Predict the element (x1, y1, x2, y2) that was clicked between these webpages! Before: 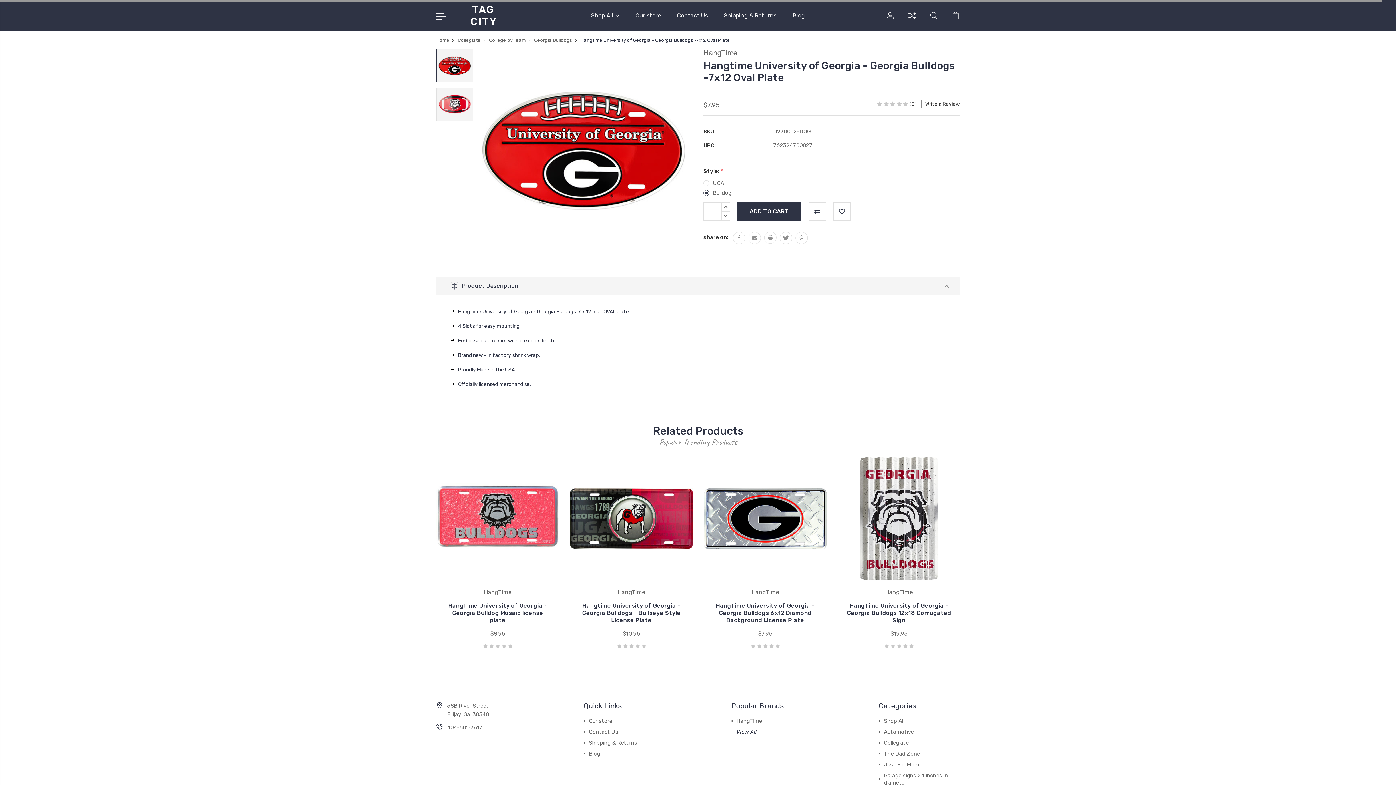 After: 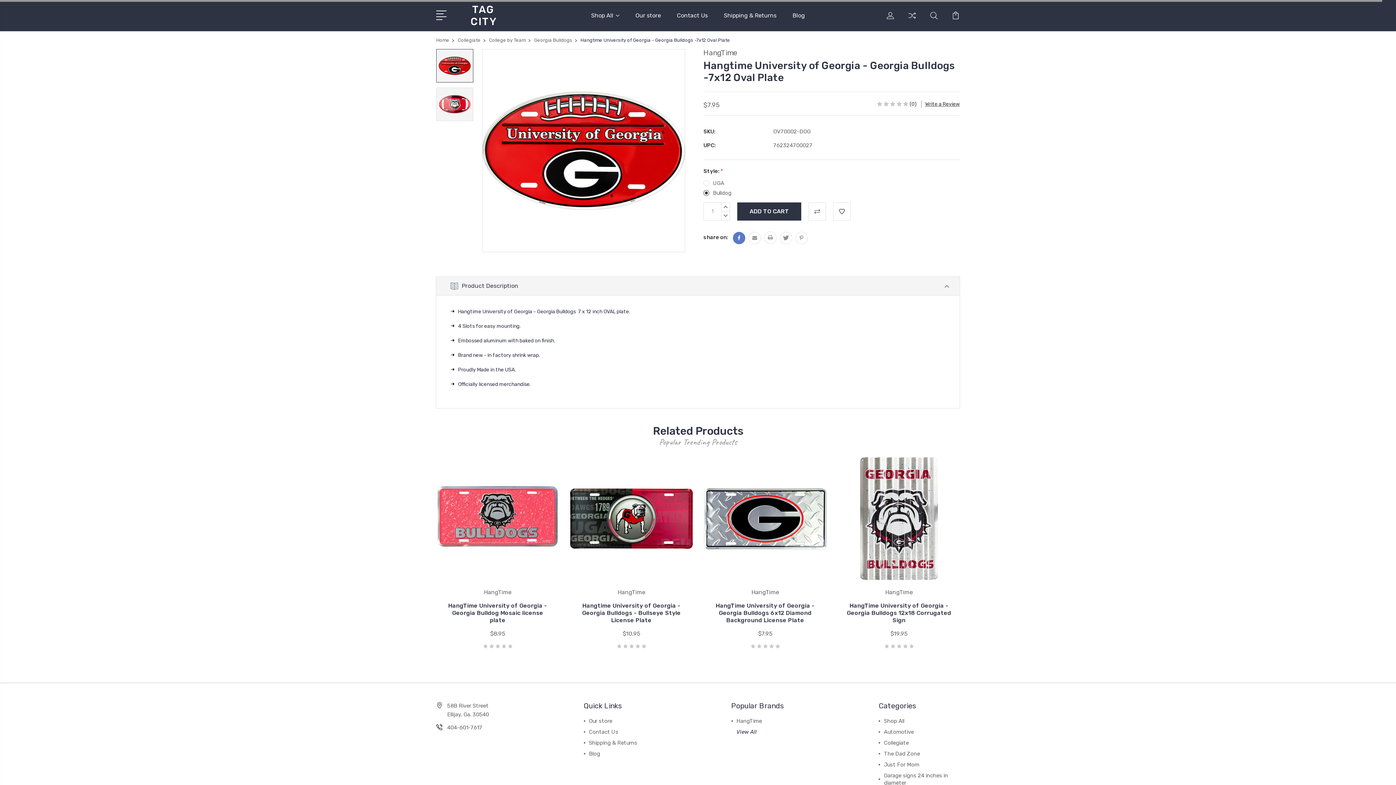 Action: bbox: (733, 231, 745, 244)